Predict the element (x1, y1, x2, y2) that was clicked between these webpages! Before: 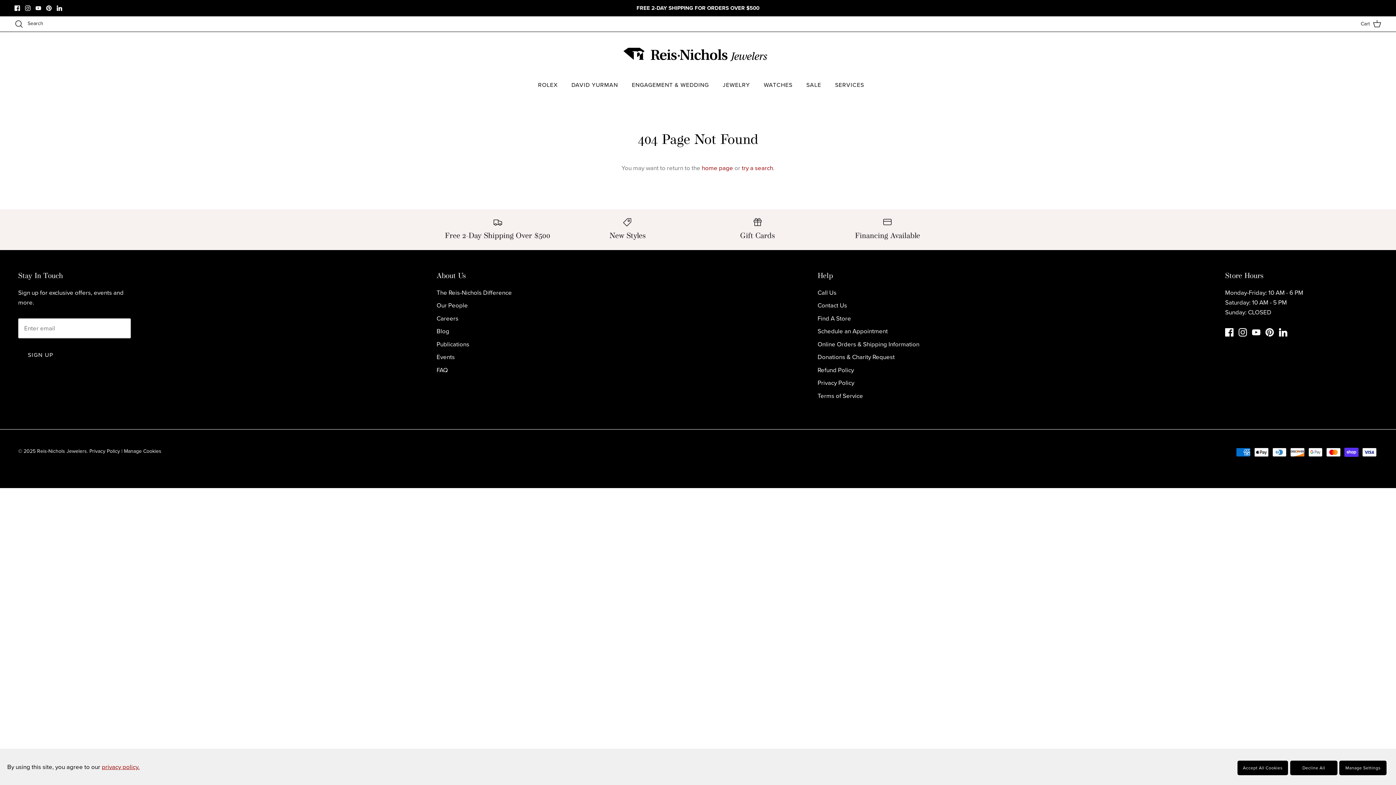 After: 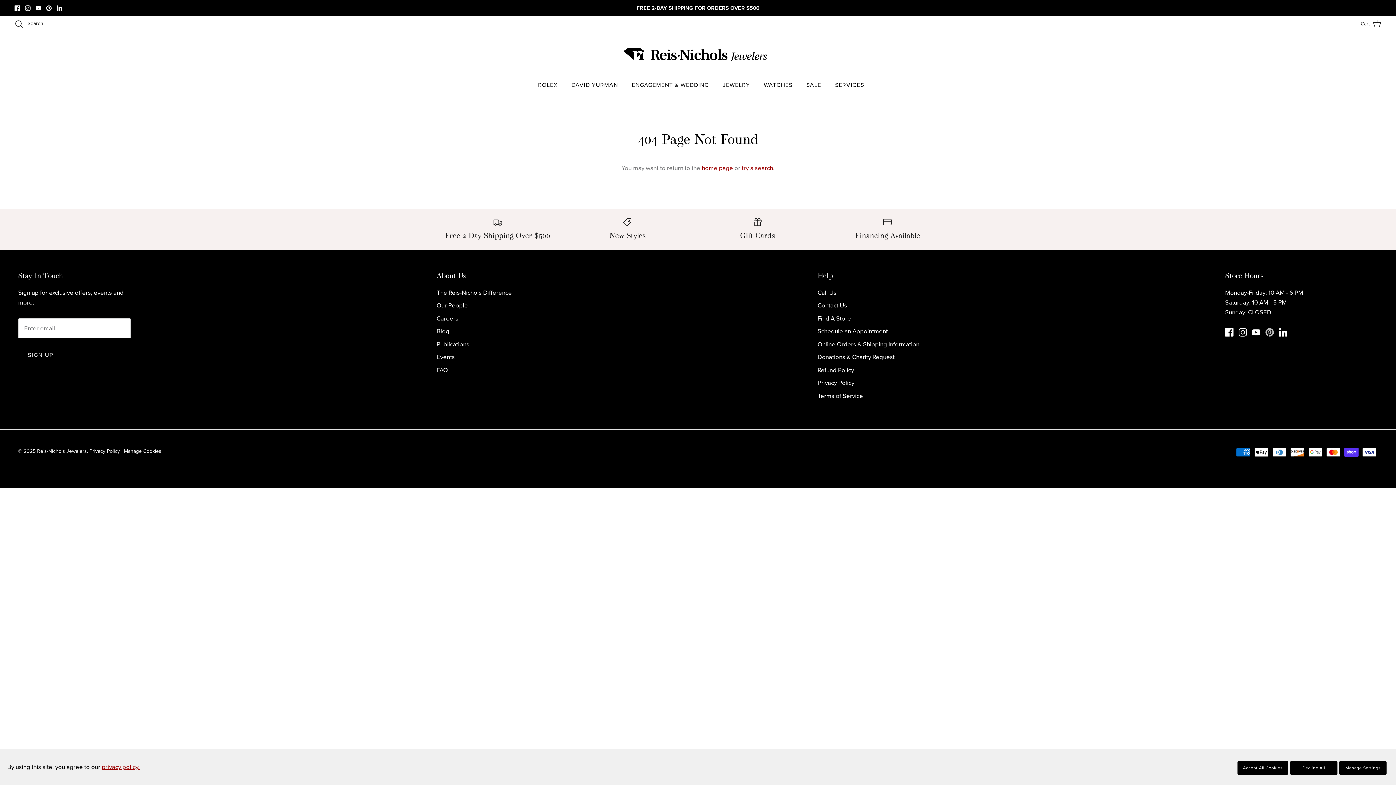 Action: bbox: (1265, 328, 1274, 336) label: Pinterest - Opens in a new tab